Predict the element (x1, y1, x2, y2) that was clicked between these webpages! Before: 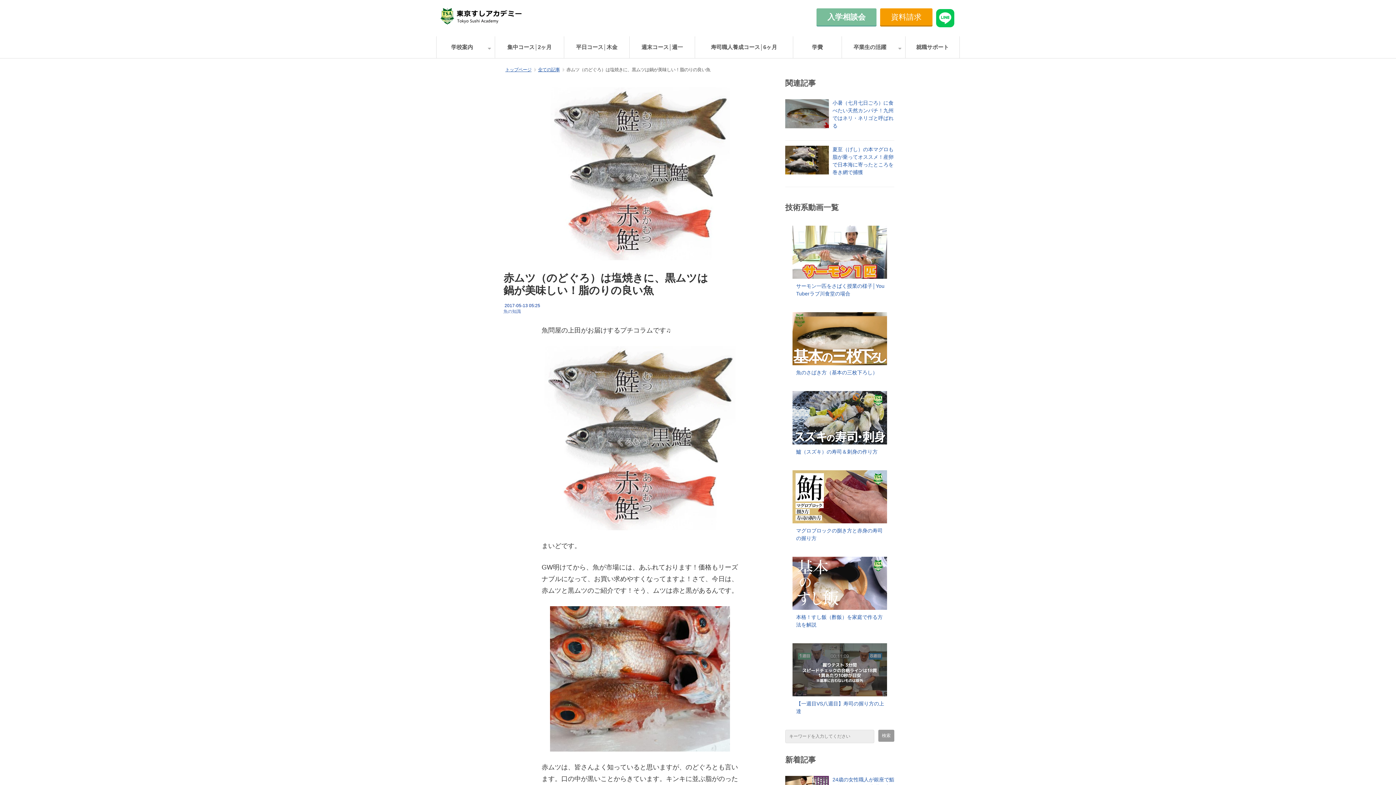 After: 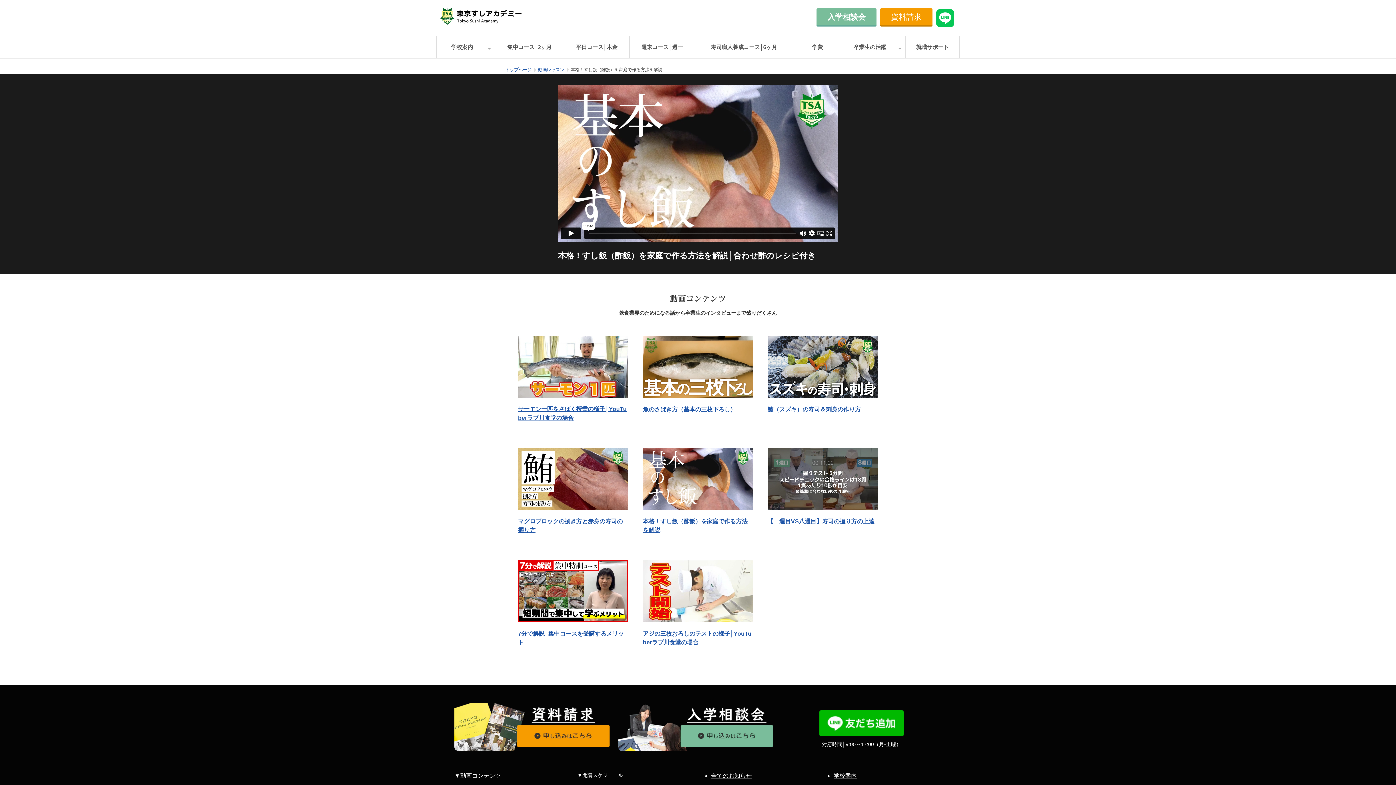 Action: bbox: (792, 557, 887, 610)